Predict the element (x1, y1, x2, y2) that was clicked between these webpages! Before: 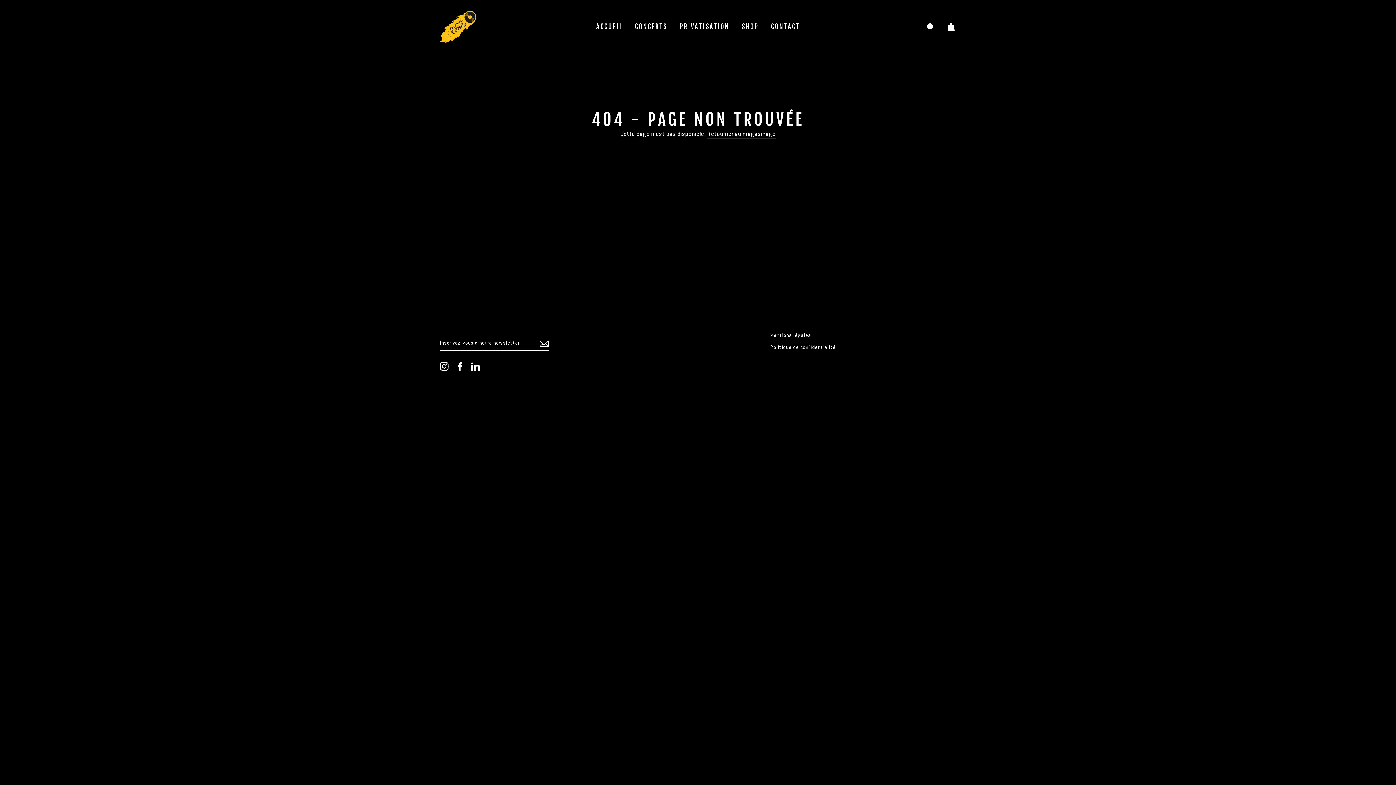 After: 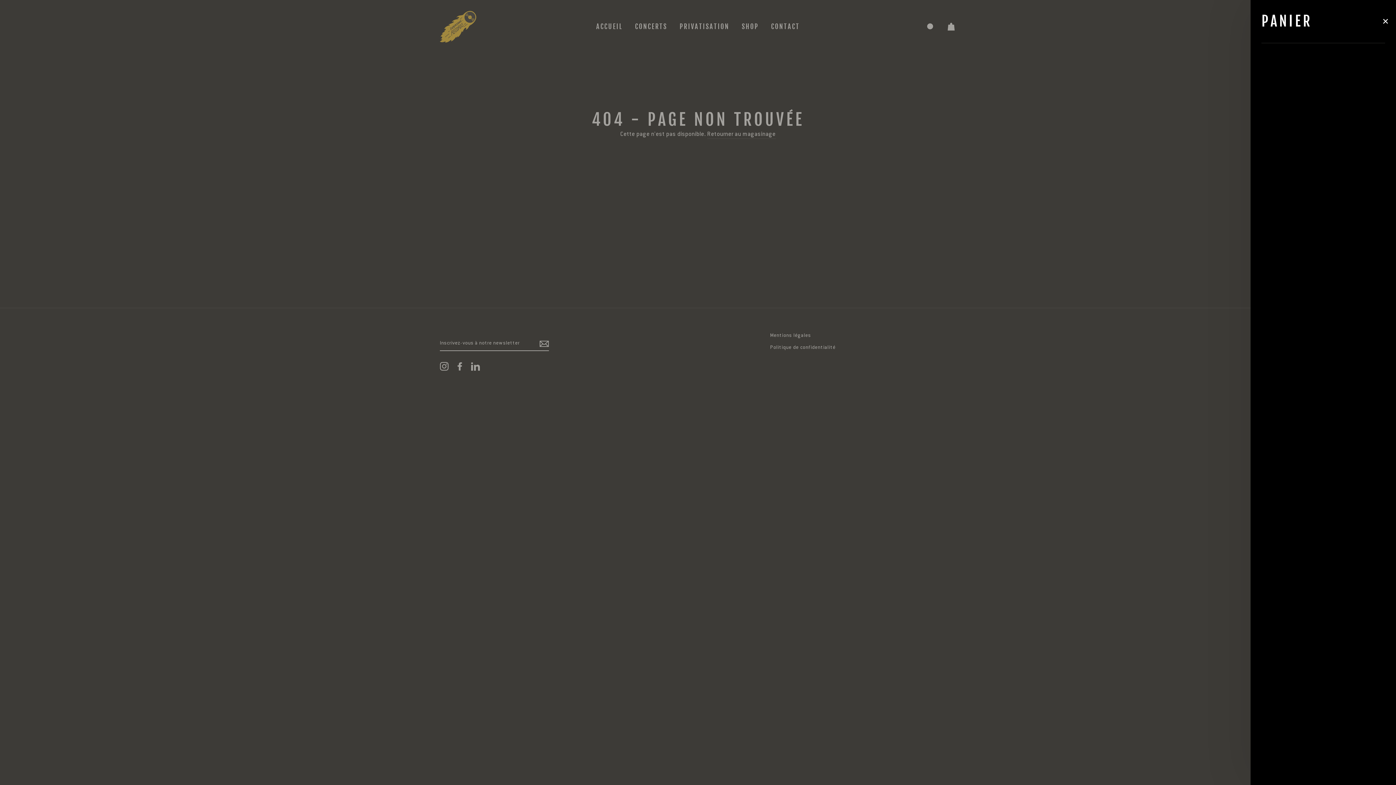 Action: label: PANIER bbox: (941, 18, 960, 34)